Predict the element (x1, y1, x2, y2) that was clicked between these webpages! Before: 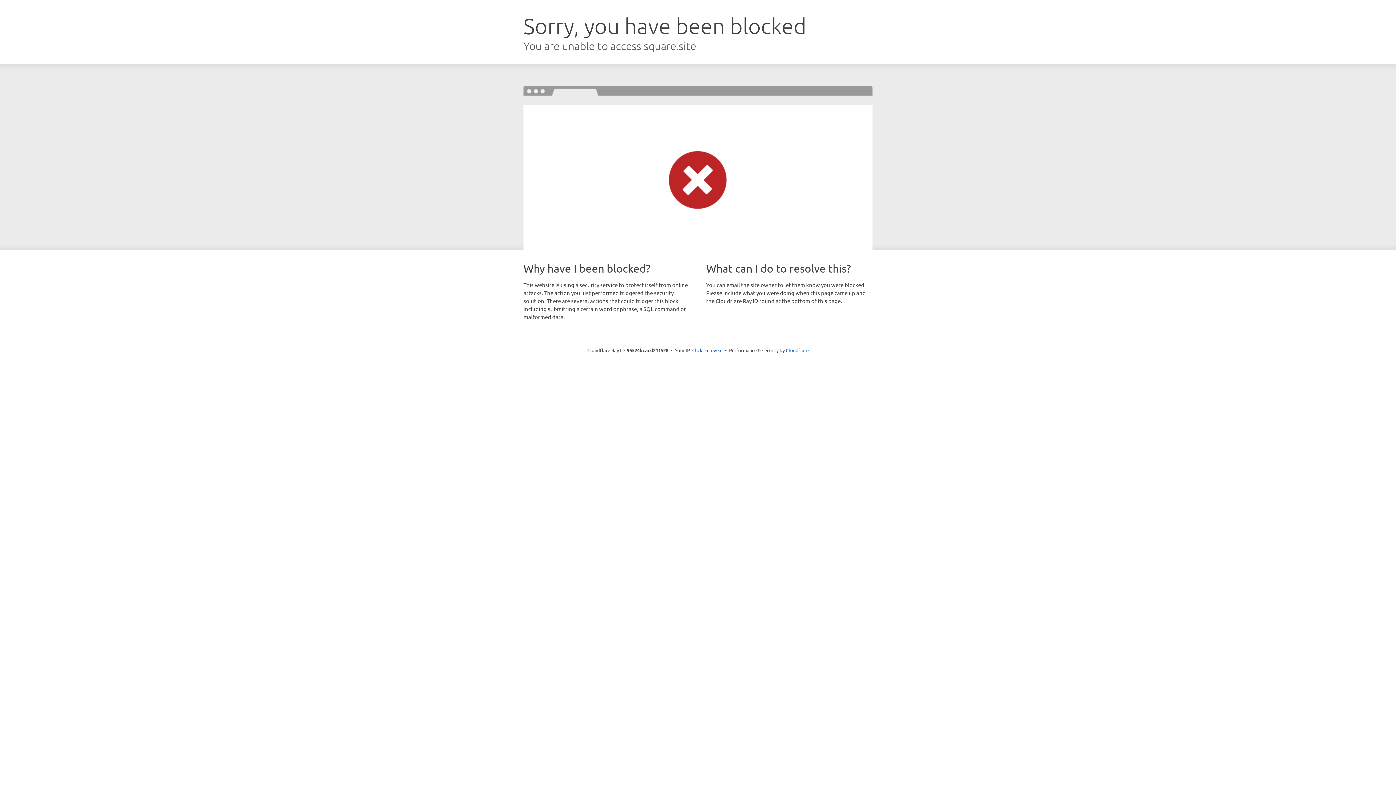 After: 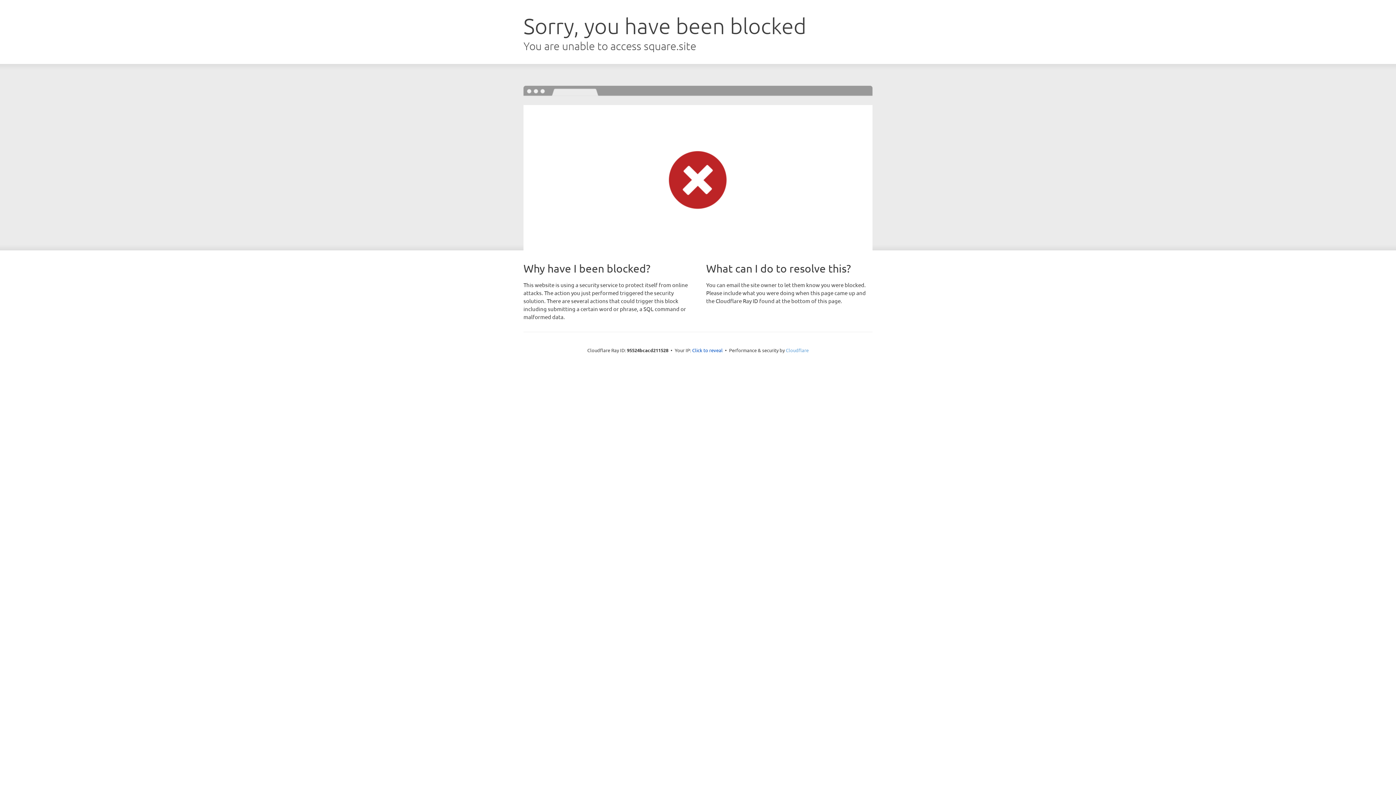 Action: label: Cloudflare bbox: (786, 347, 808, 353)